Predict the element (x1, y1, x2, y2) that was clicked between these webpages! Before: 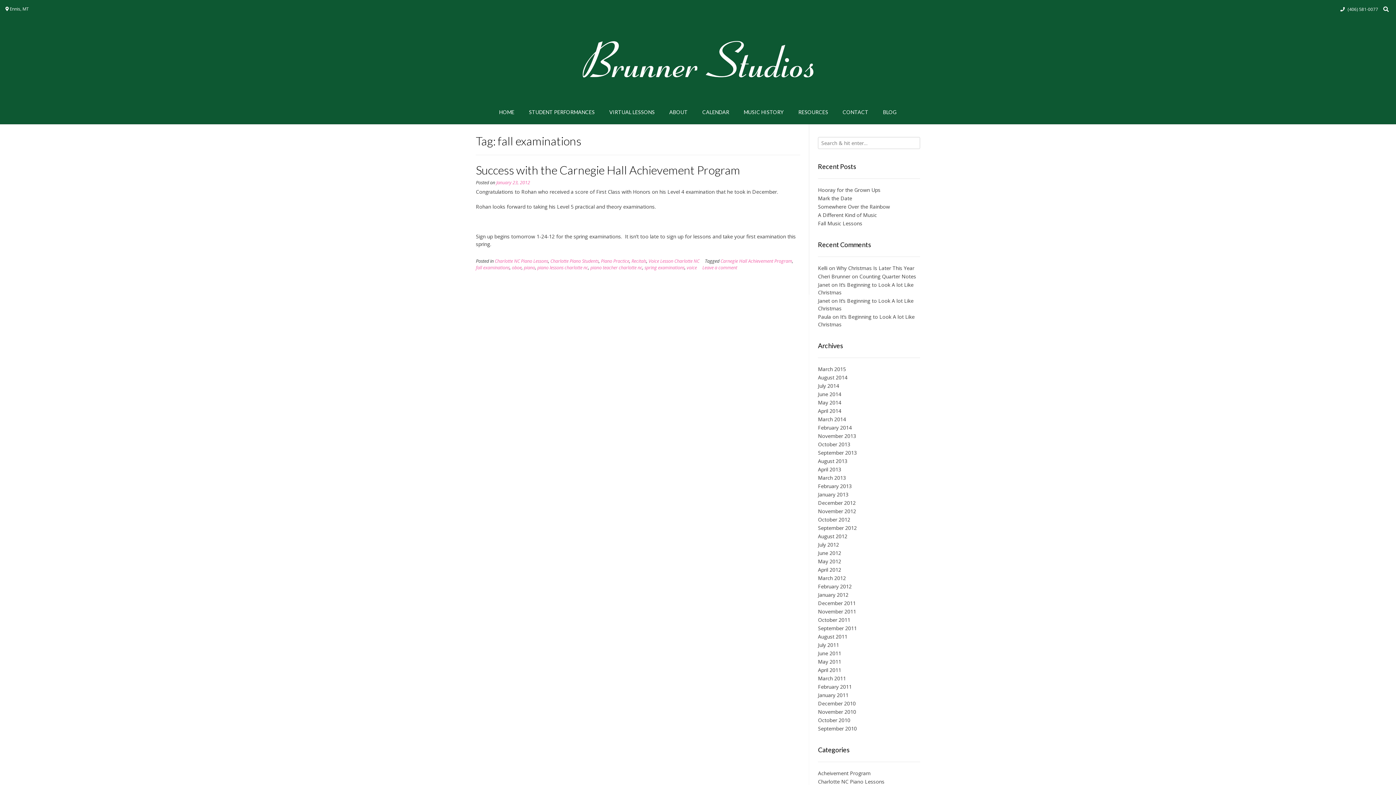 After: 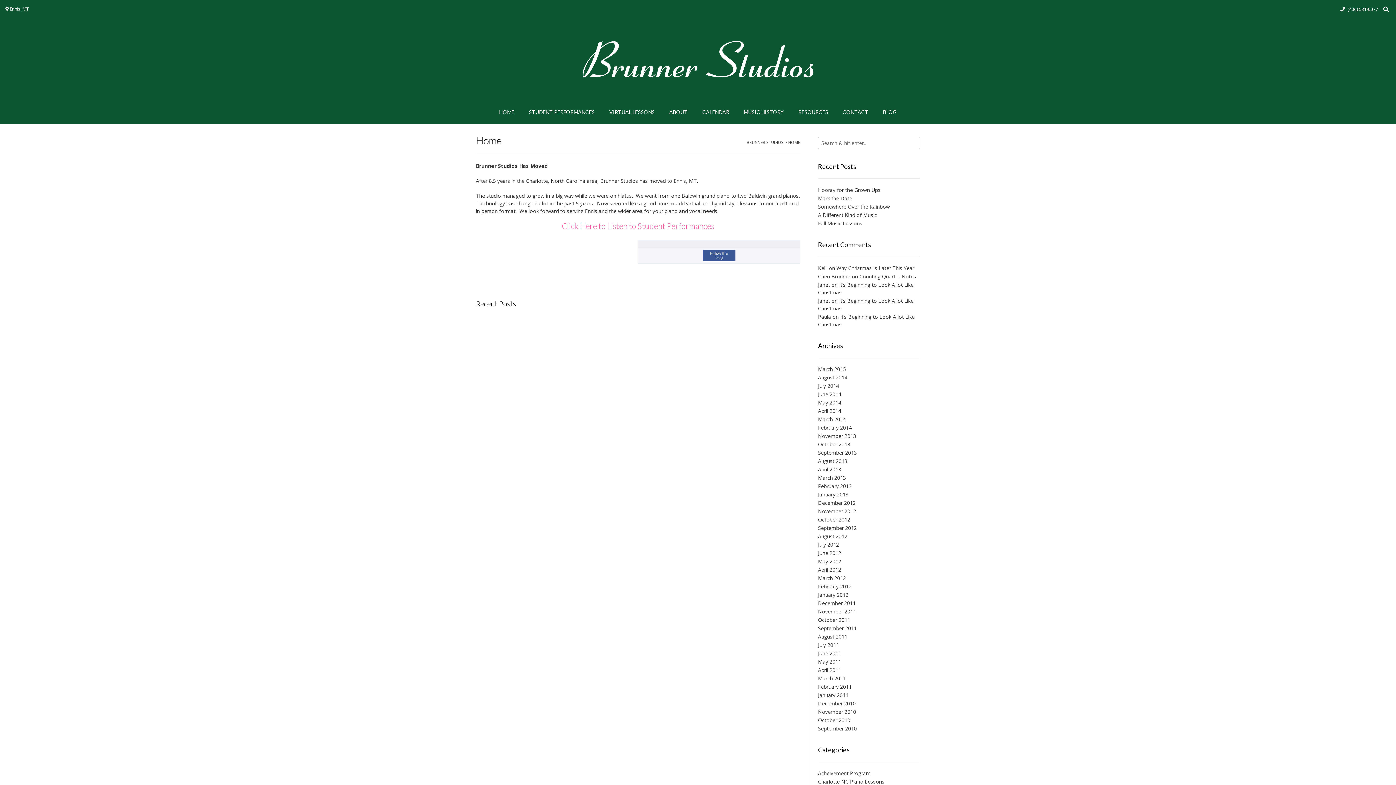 Action: bbox: (492, 100, 521, 124) label: HOME